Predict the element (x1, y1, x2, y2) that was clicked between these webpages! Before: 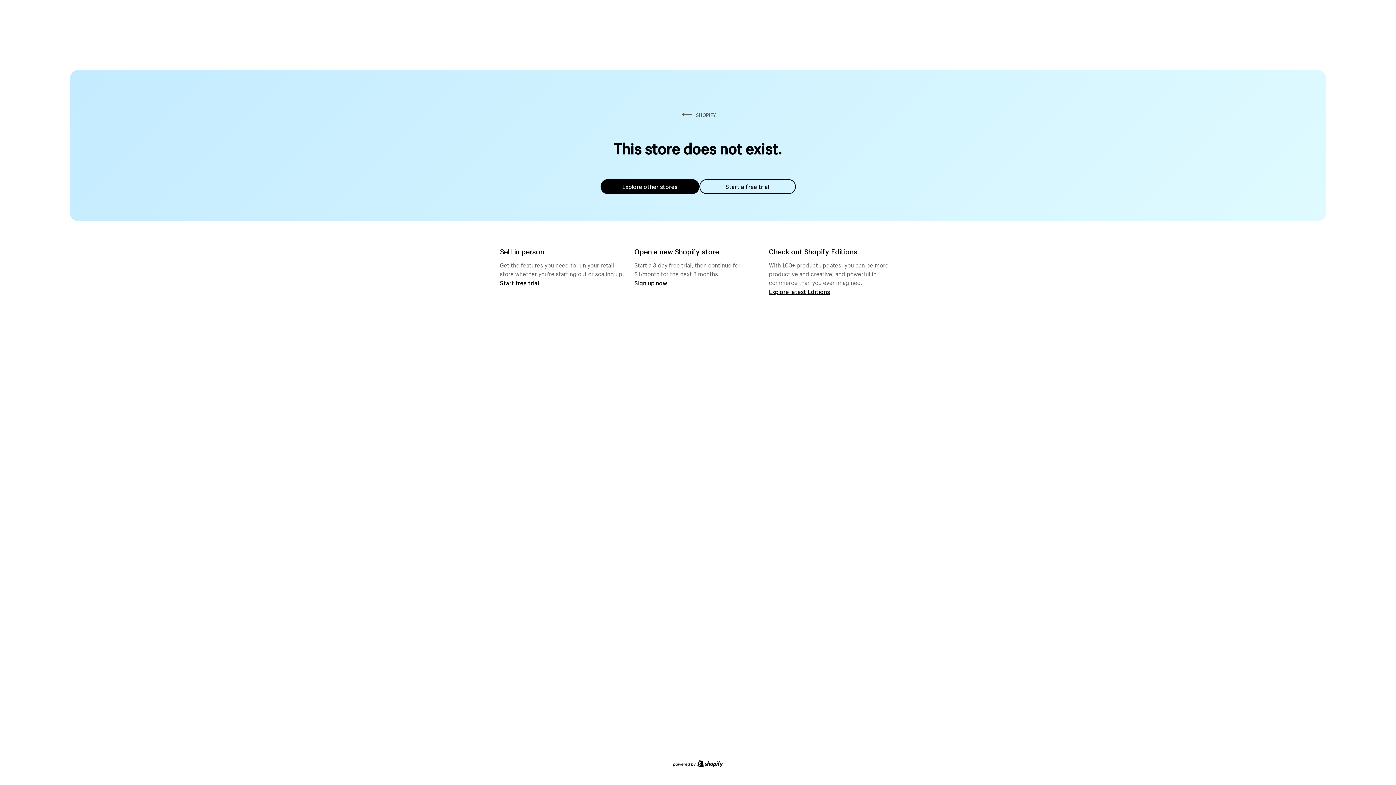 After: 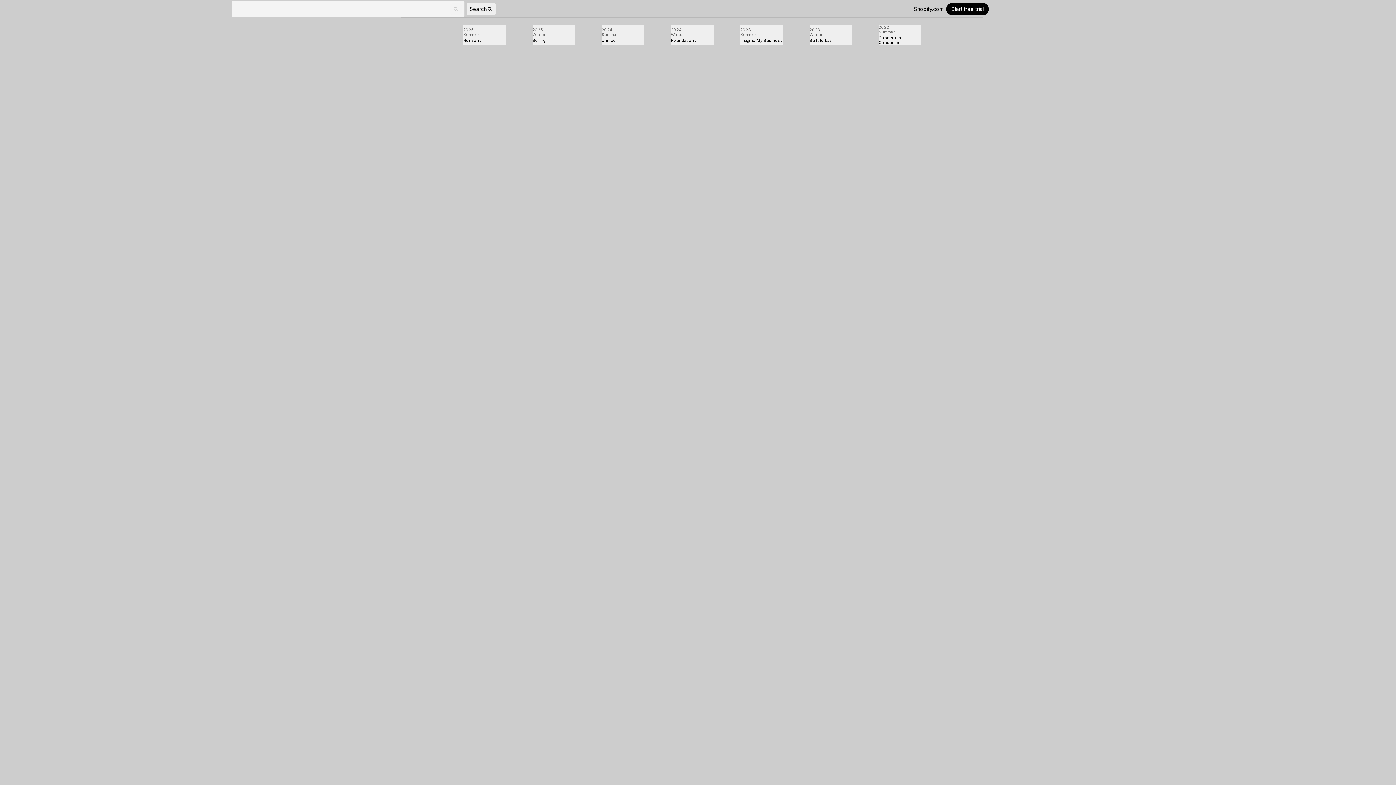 Action: bbox: (769, 287, 830, 295) label: Explore latest Editions